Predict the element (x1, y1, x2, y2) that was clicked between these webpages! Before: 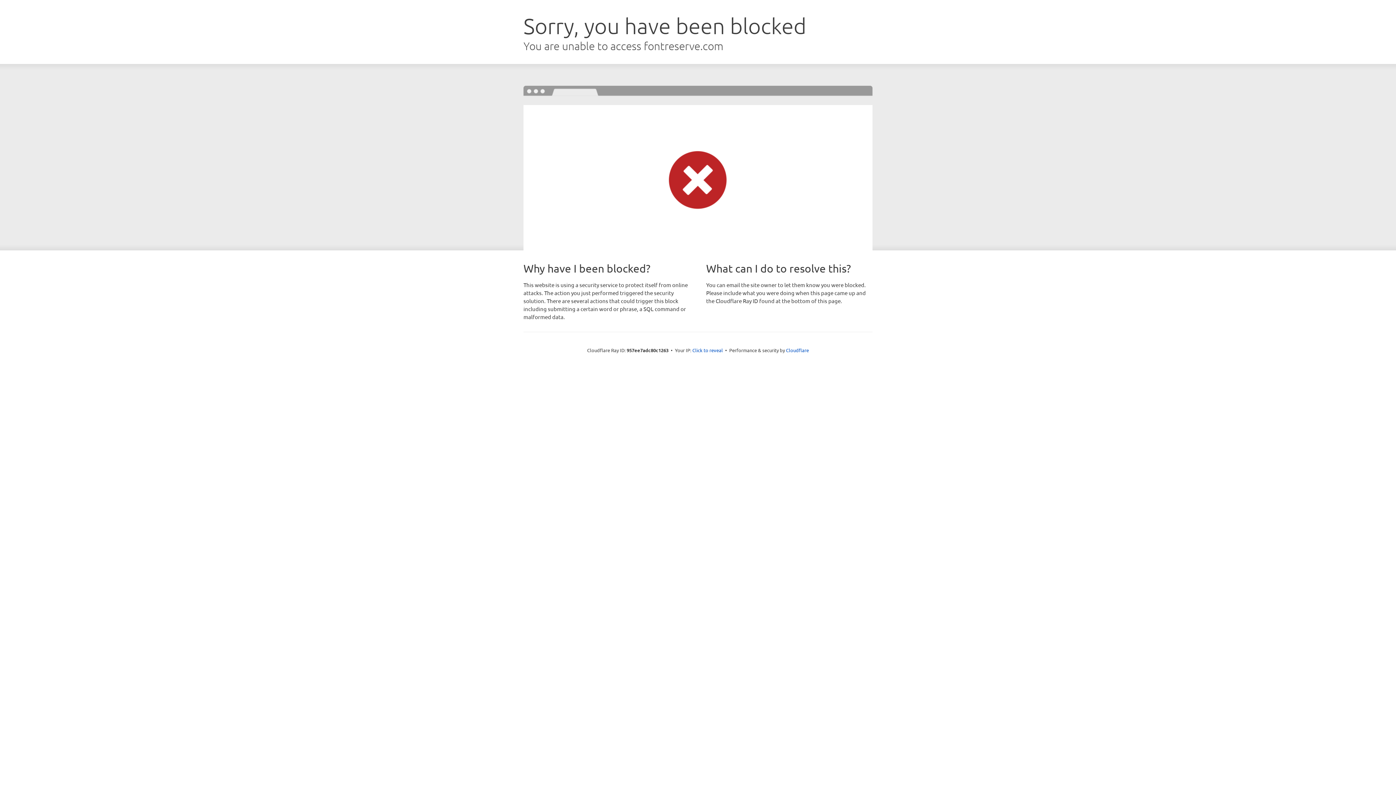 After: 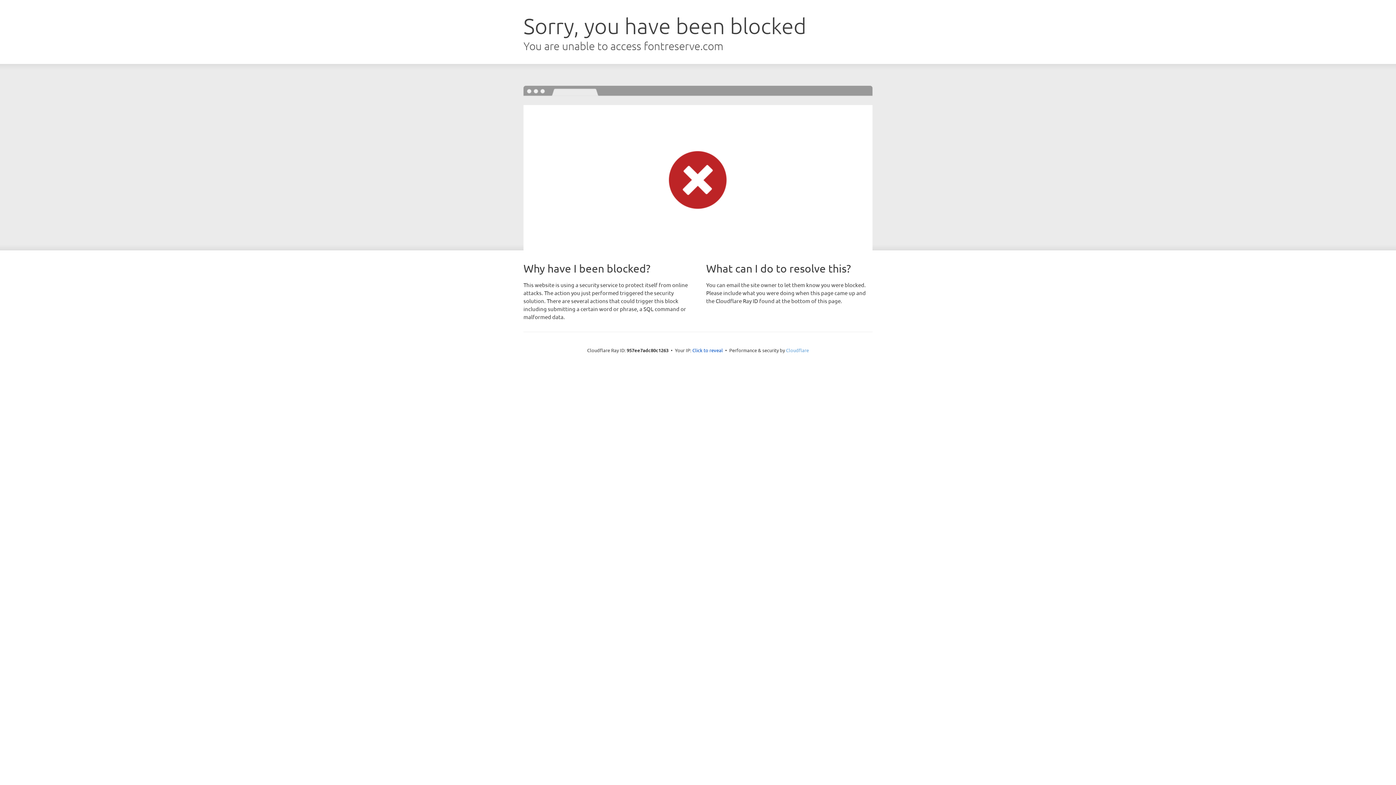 Action: bbox: (786, 347, 809, 353) label: Cloudflare